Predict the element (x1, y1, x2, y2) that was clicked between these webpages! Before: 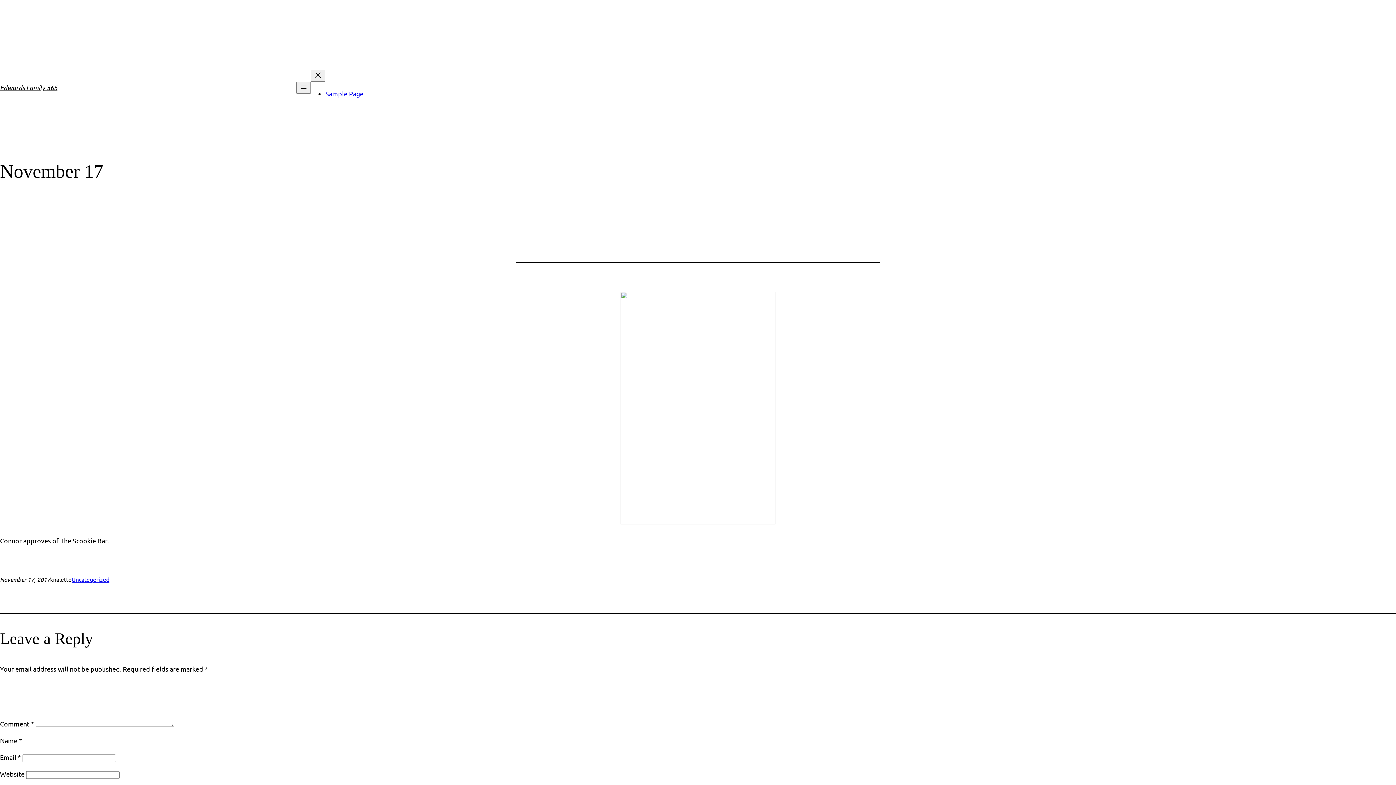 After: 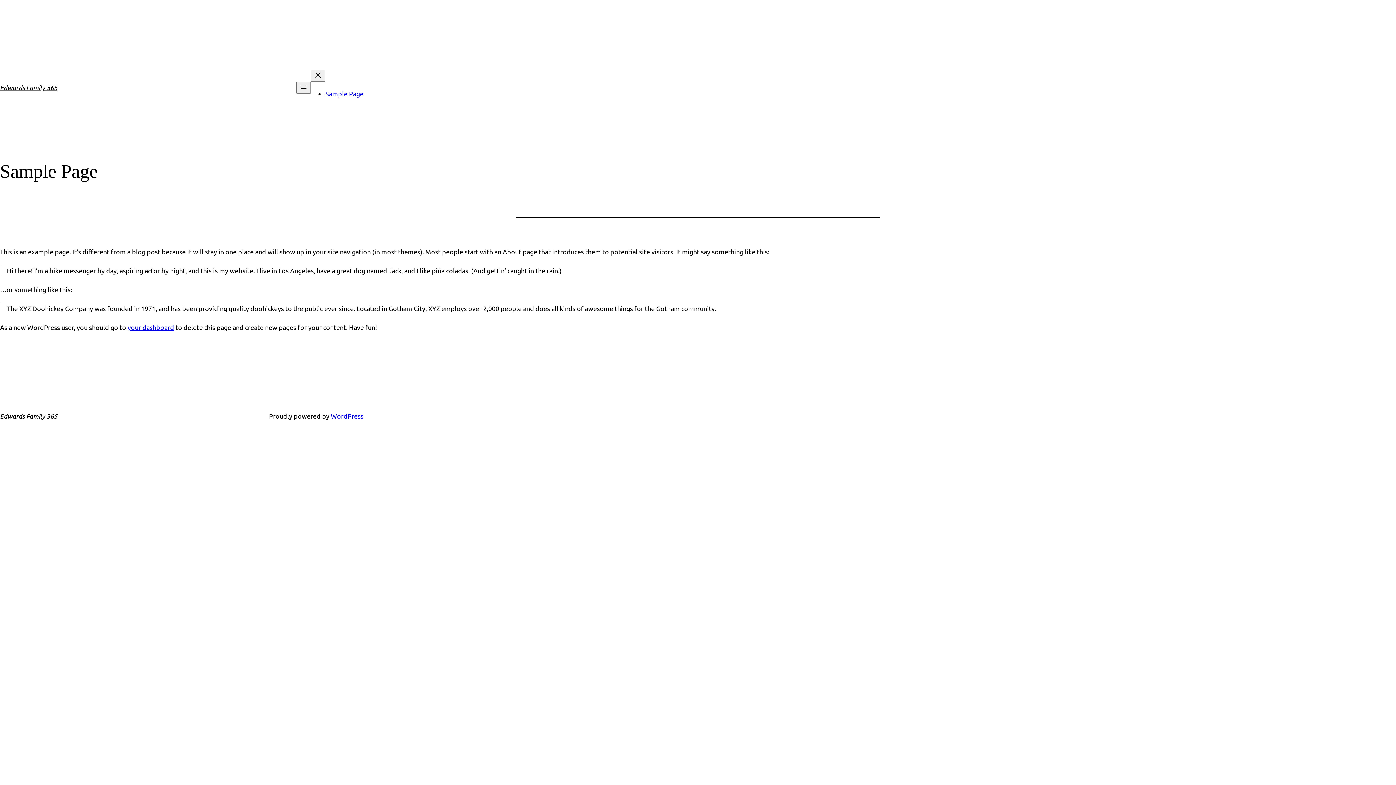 Action: label: Sample Page bbox: (325, 89, 363, 97)